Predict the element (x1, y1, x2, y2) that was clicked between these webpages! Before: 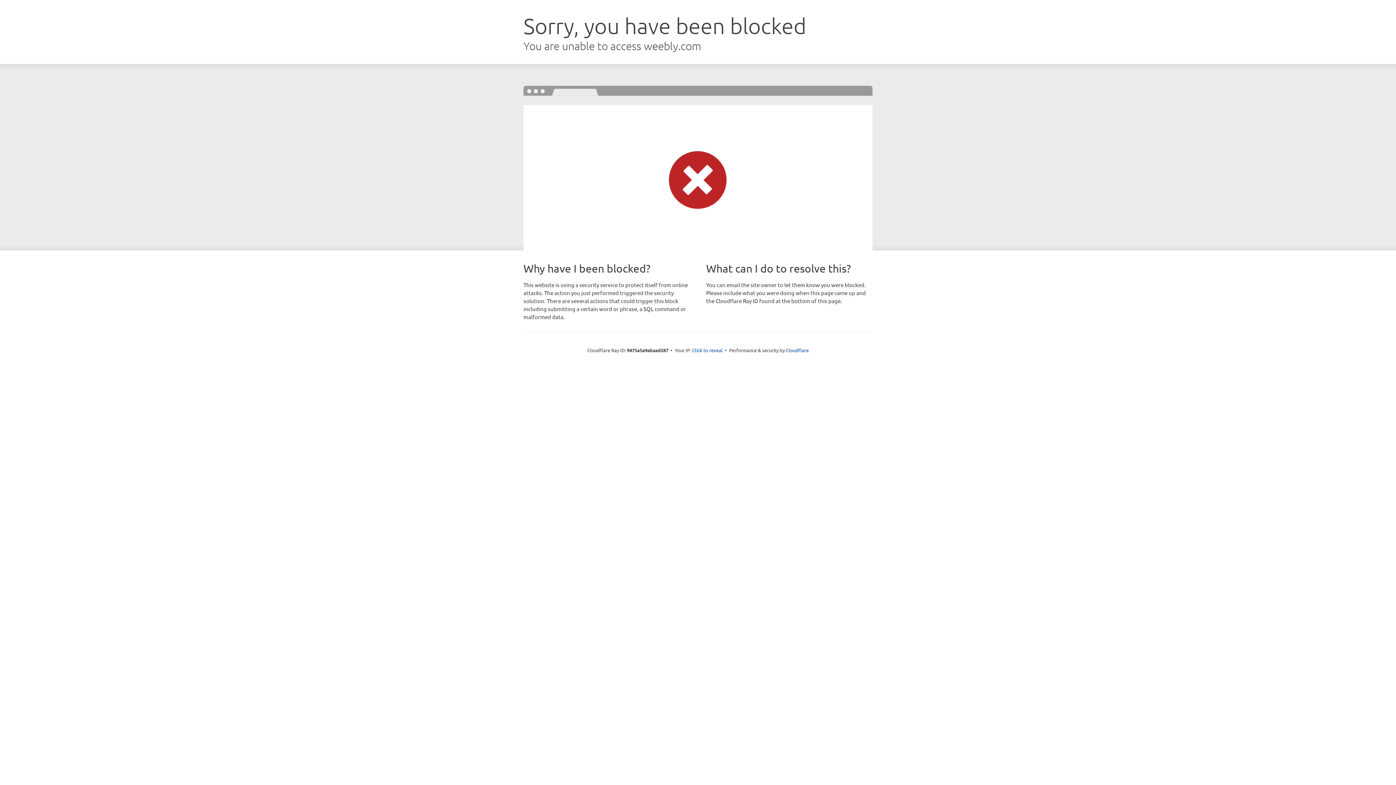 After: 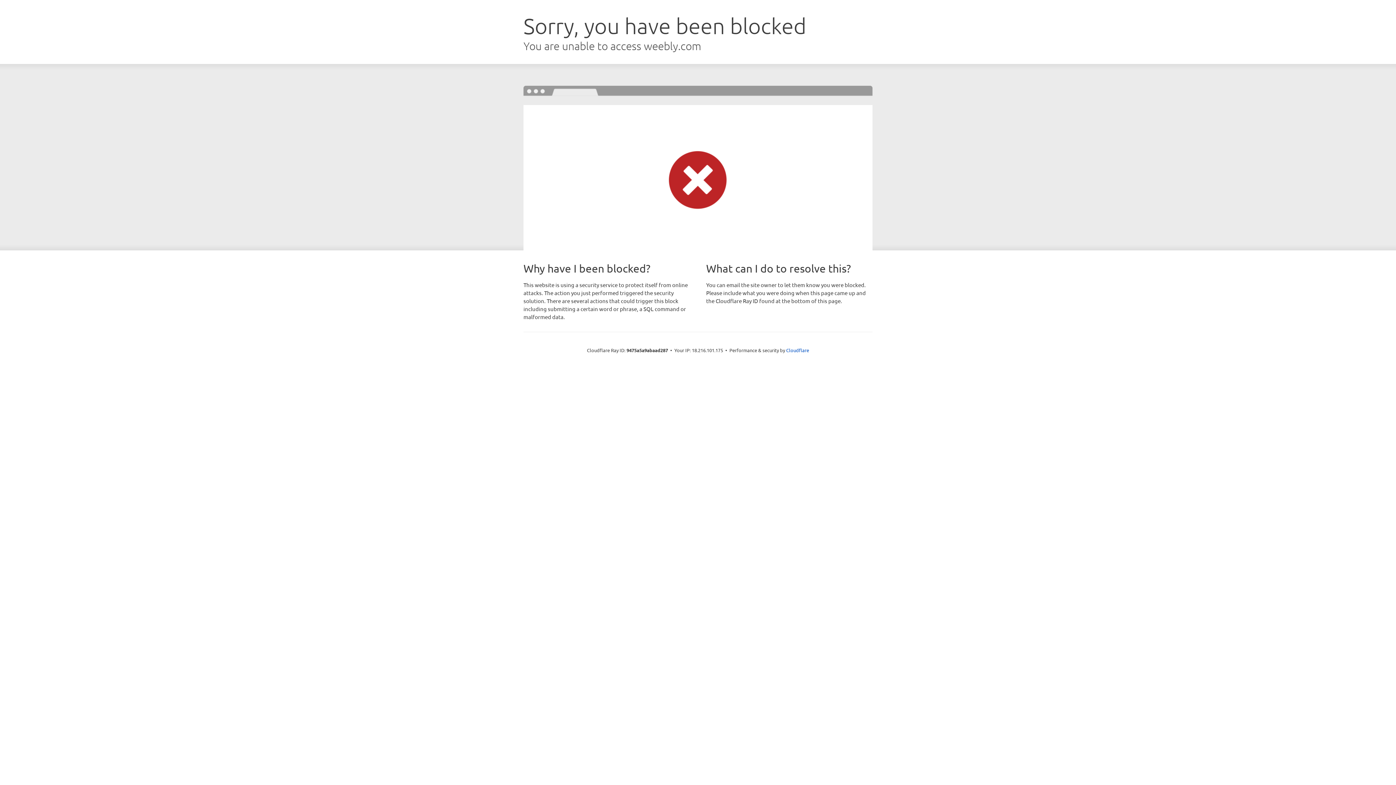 Action: bbox: (692, 346, 722, 353) label: Click to reveal